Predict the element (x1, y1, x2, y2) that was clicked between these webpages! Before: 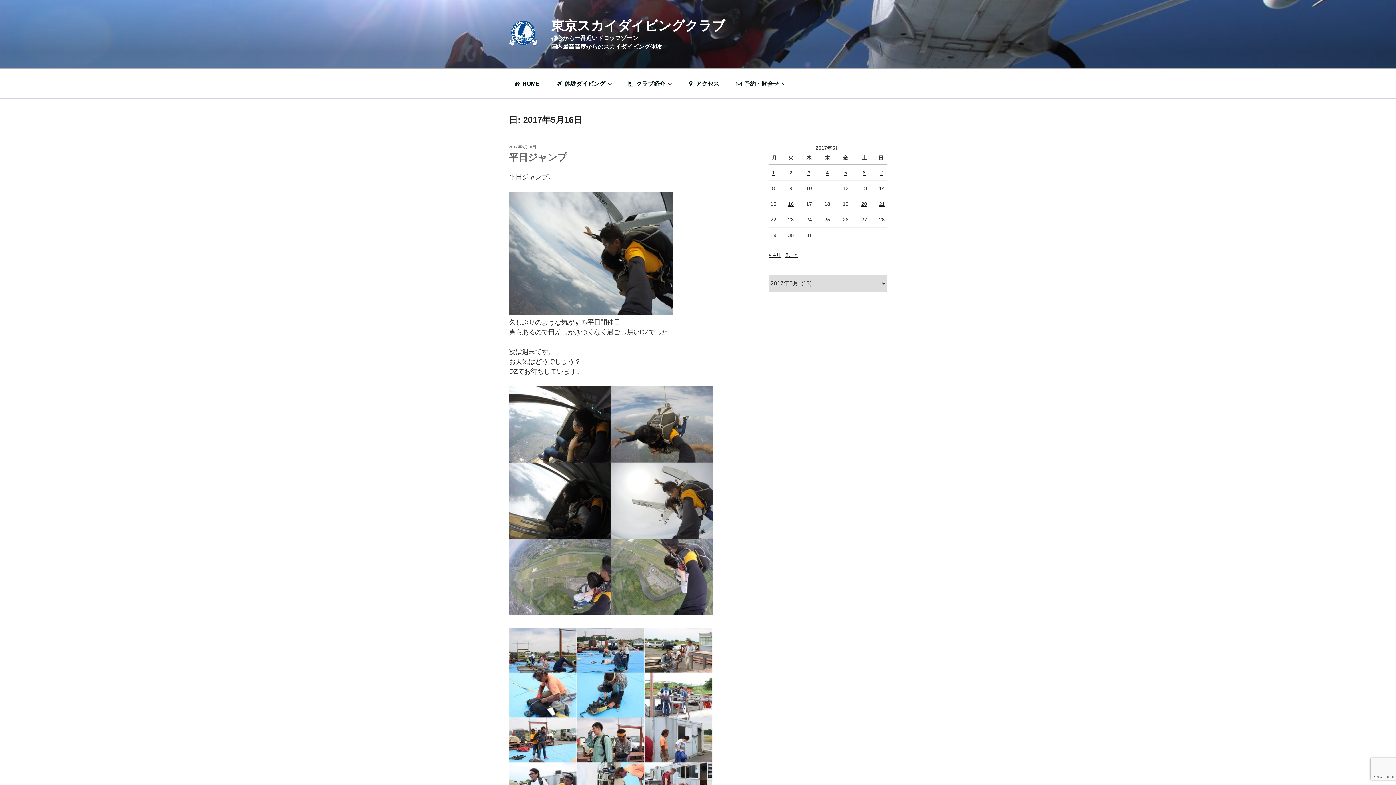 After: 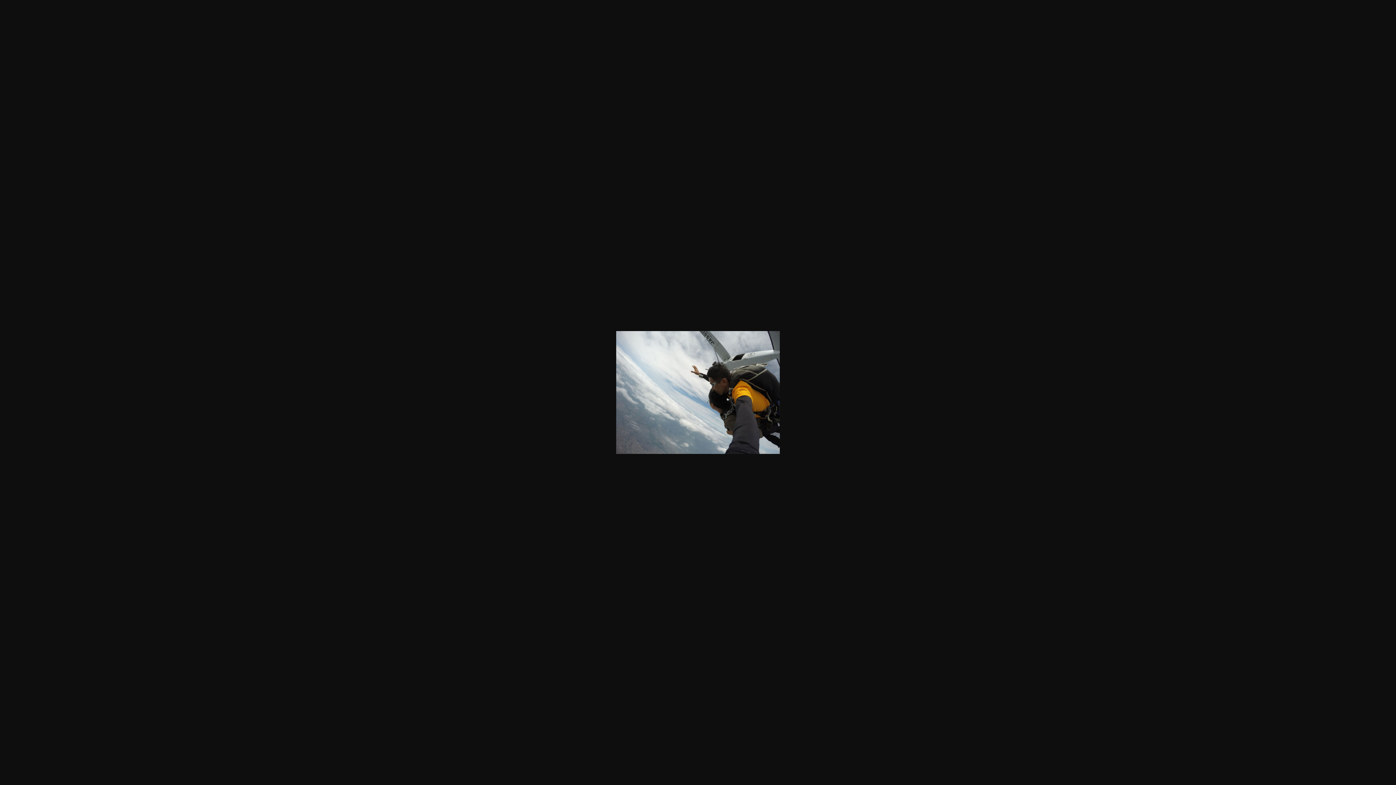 Action: bbox: (509, 308, 672, 316)